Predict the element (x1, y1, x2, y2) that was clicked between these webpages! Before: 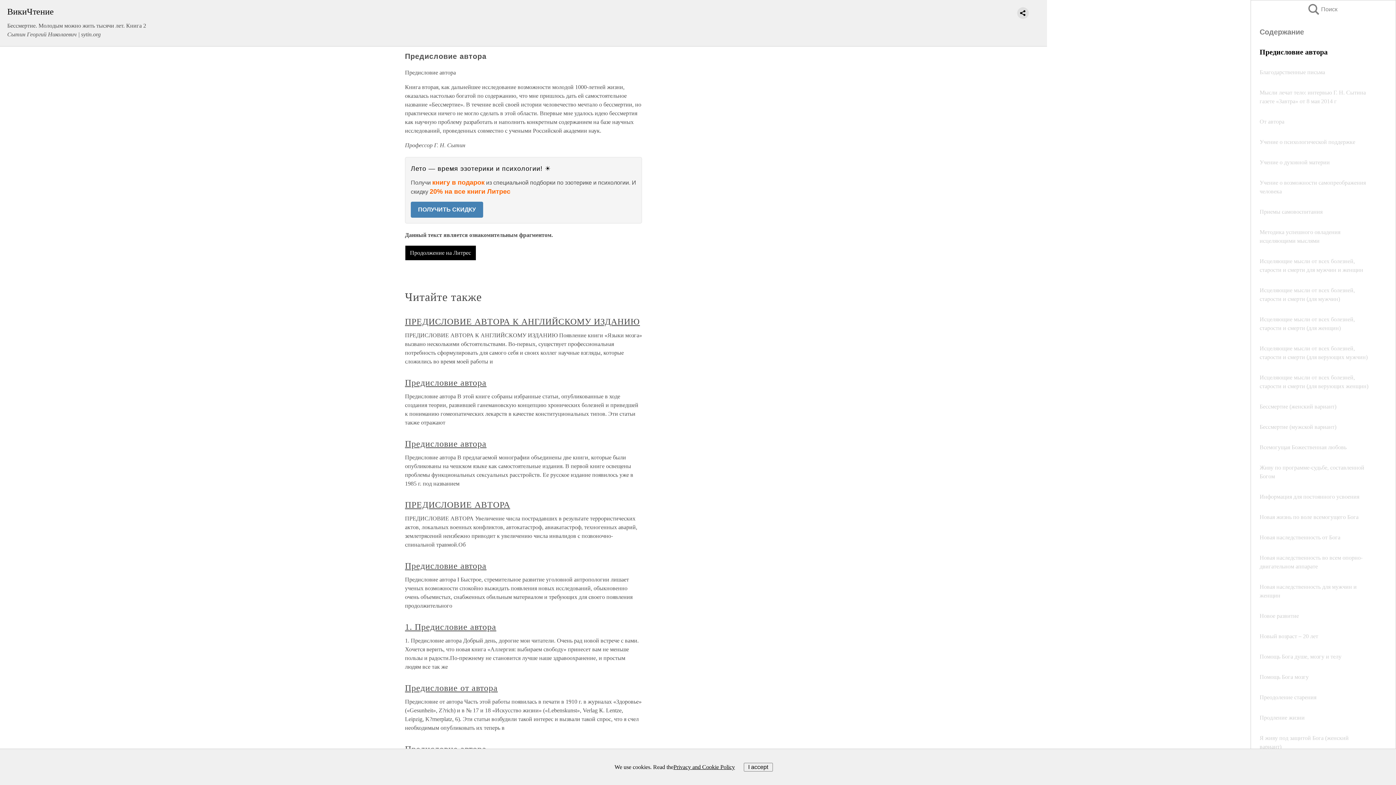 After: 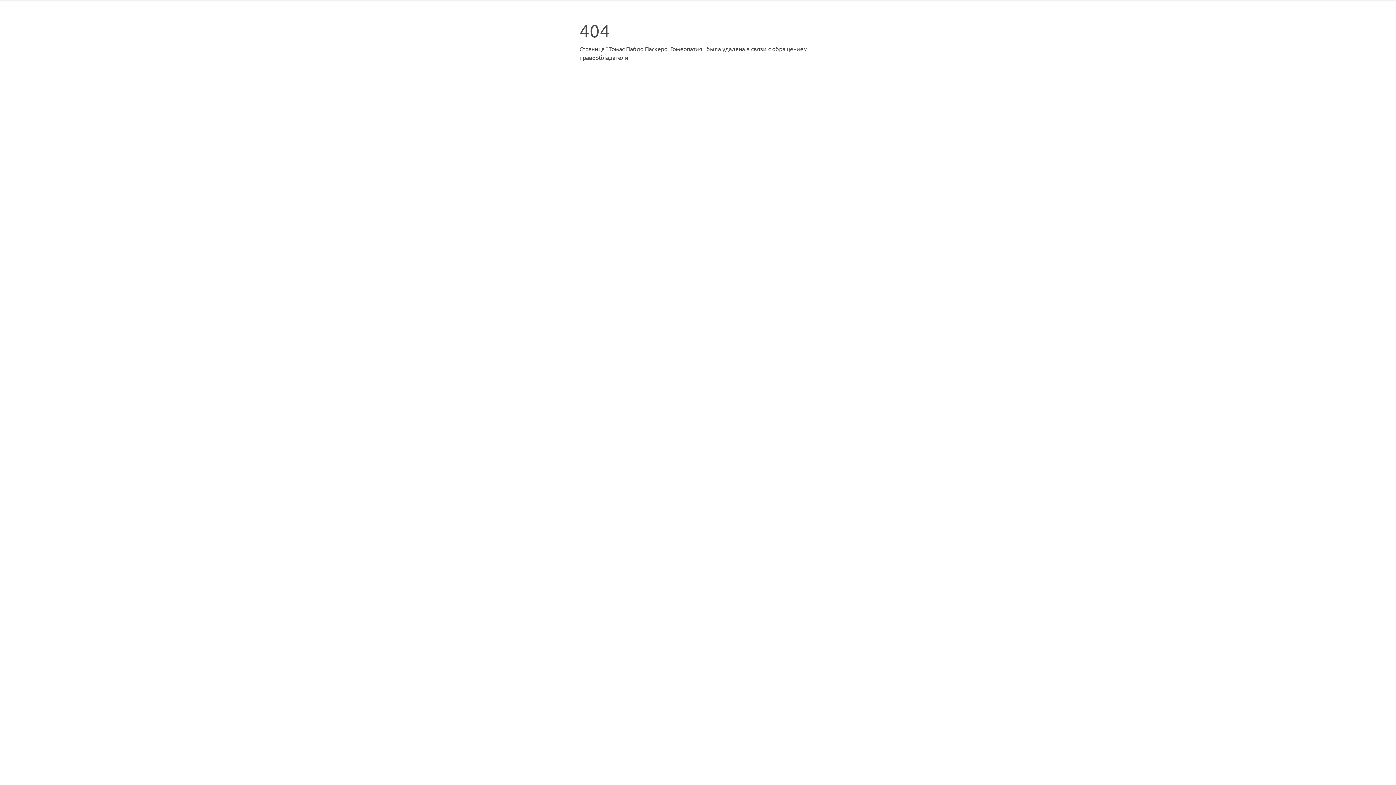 Action: bbox: (405, 378, 486, 387) label: Предисловие автора